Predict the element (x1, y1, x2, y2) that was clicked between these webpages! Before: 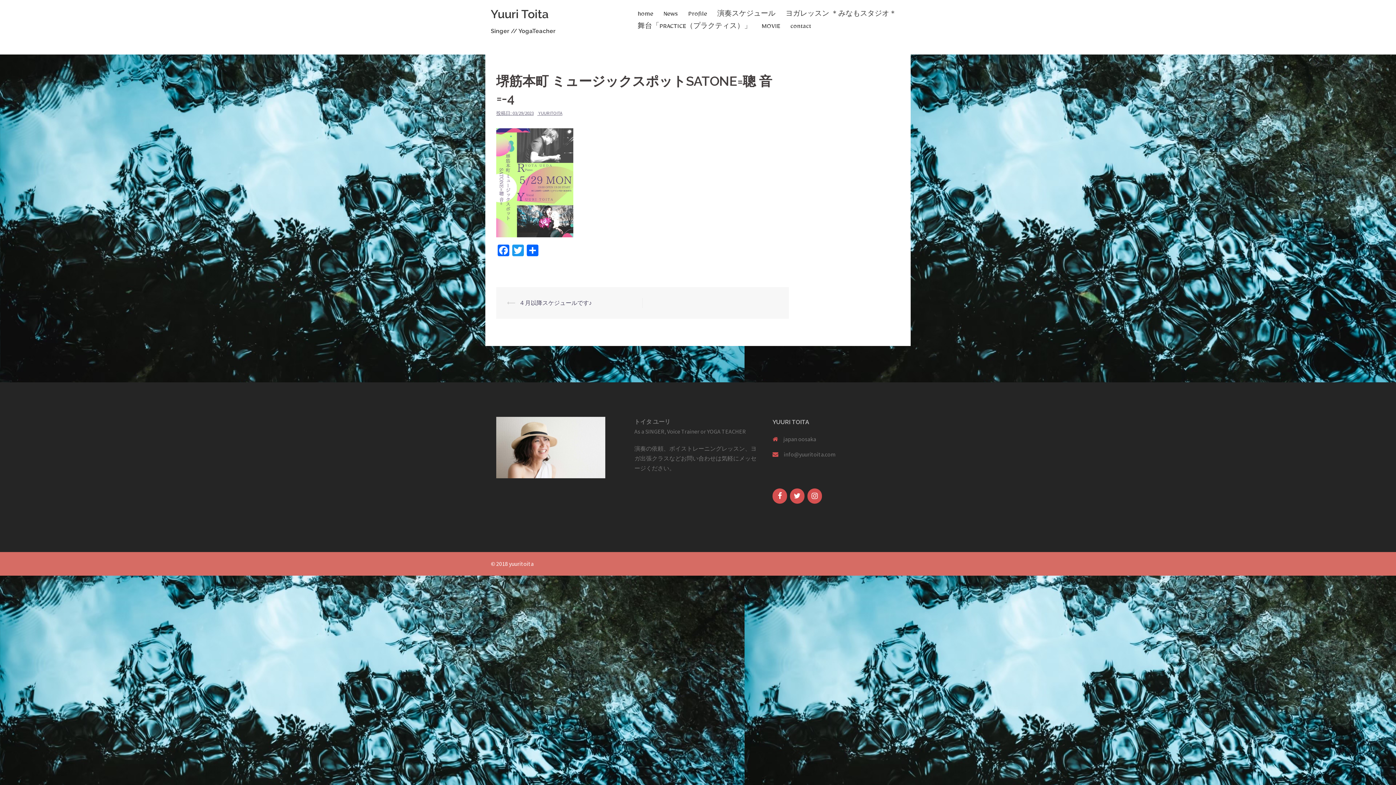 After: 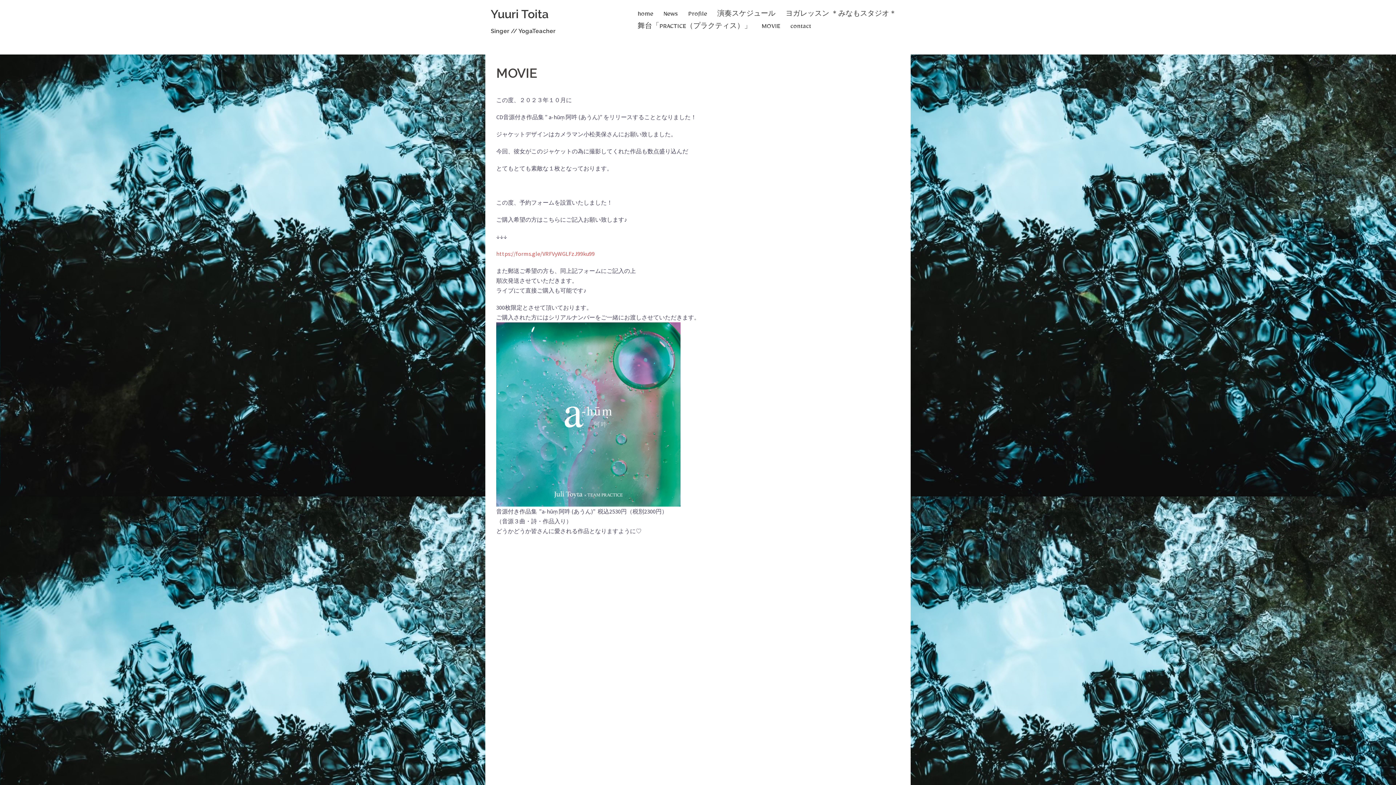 Action: bbox: (761, 21, 780, 33) label: MOVIE